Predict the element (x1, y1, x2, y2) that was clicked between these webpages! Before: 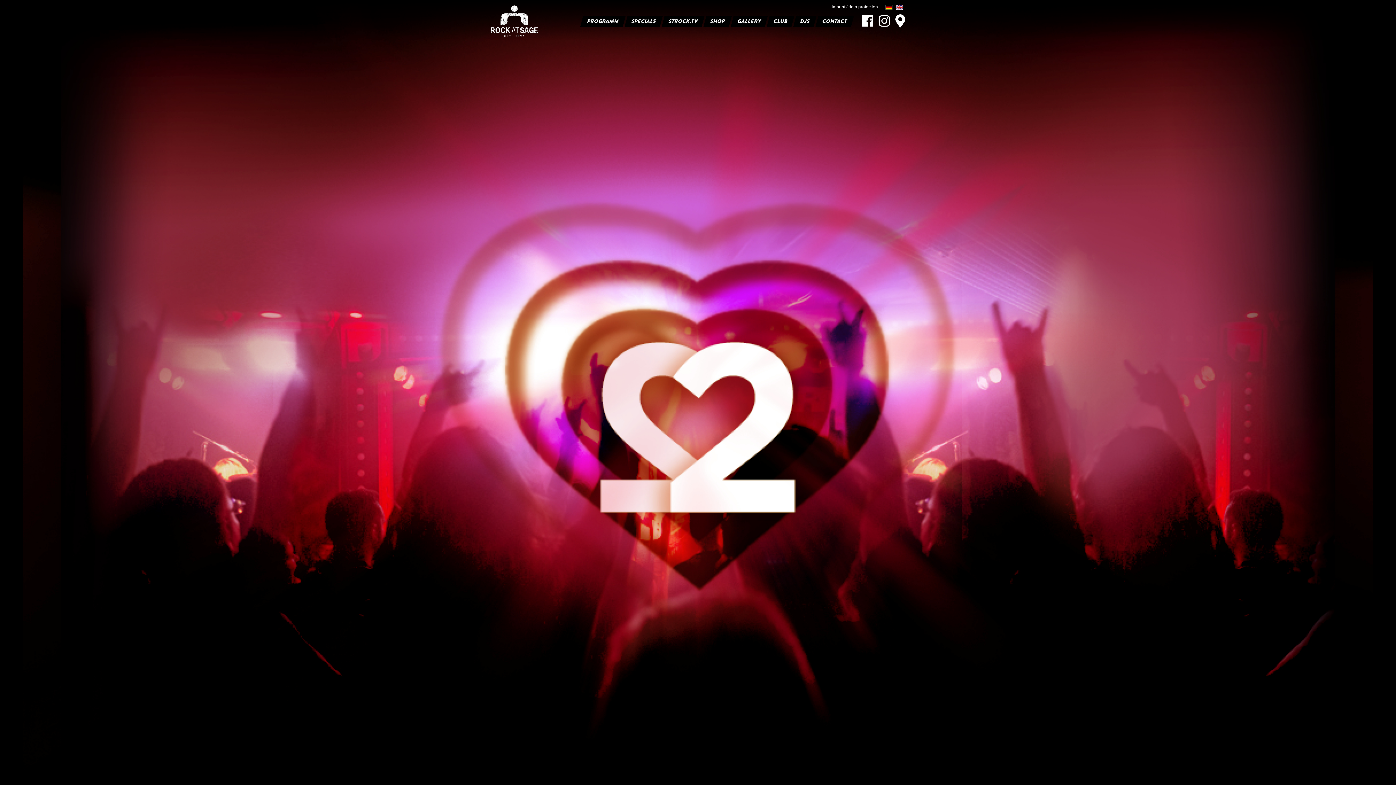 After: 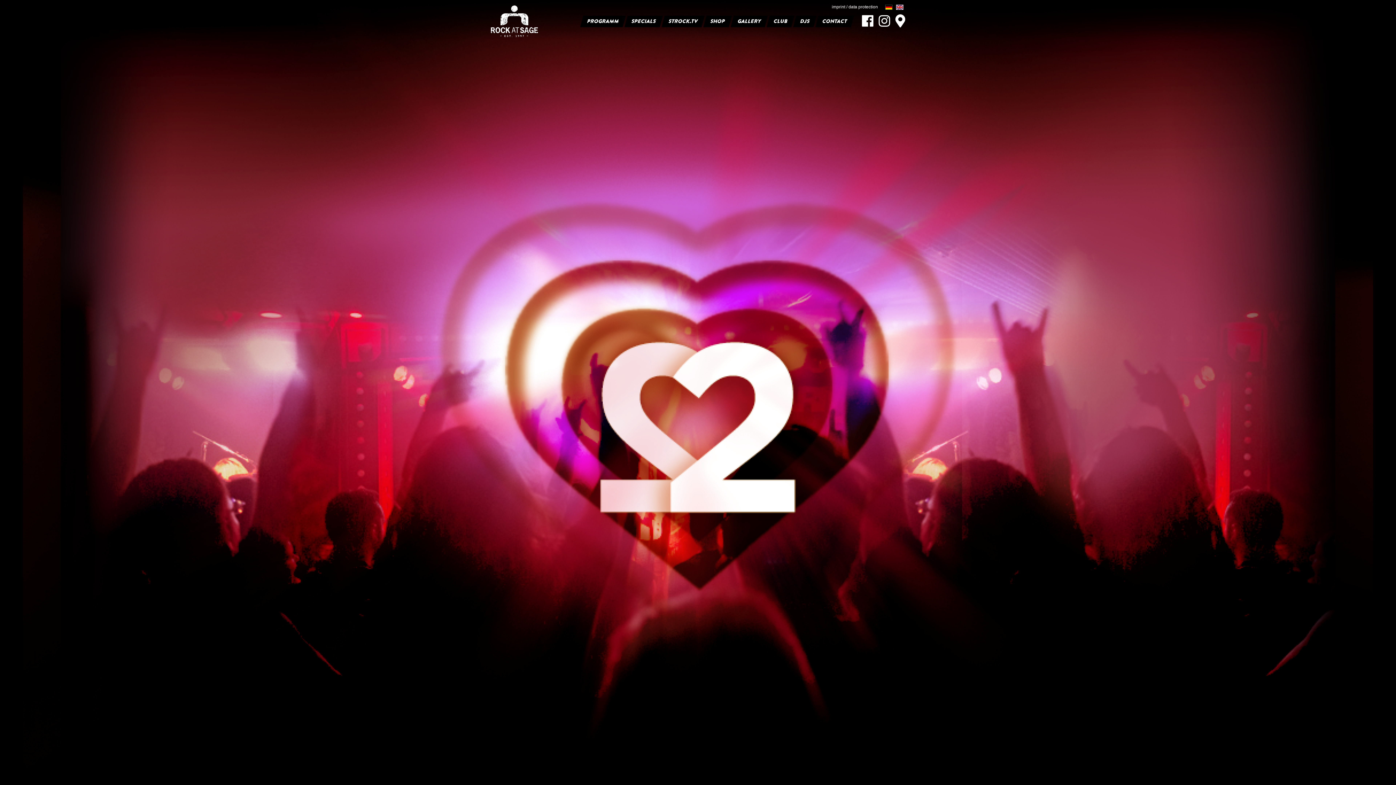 Action: bbox: (896, 4, 903, 9)